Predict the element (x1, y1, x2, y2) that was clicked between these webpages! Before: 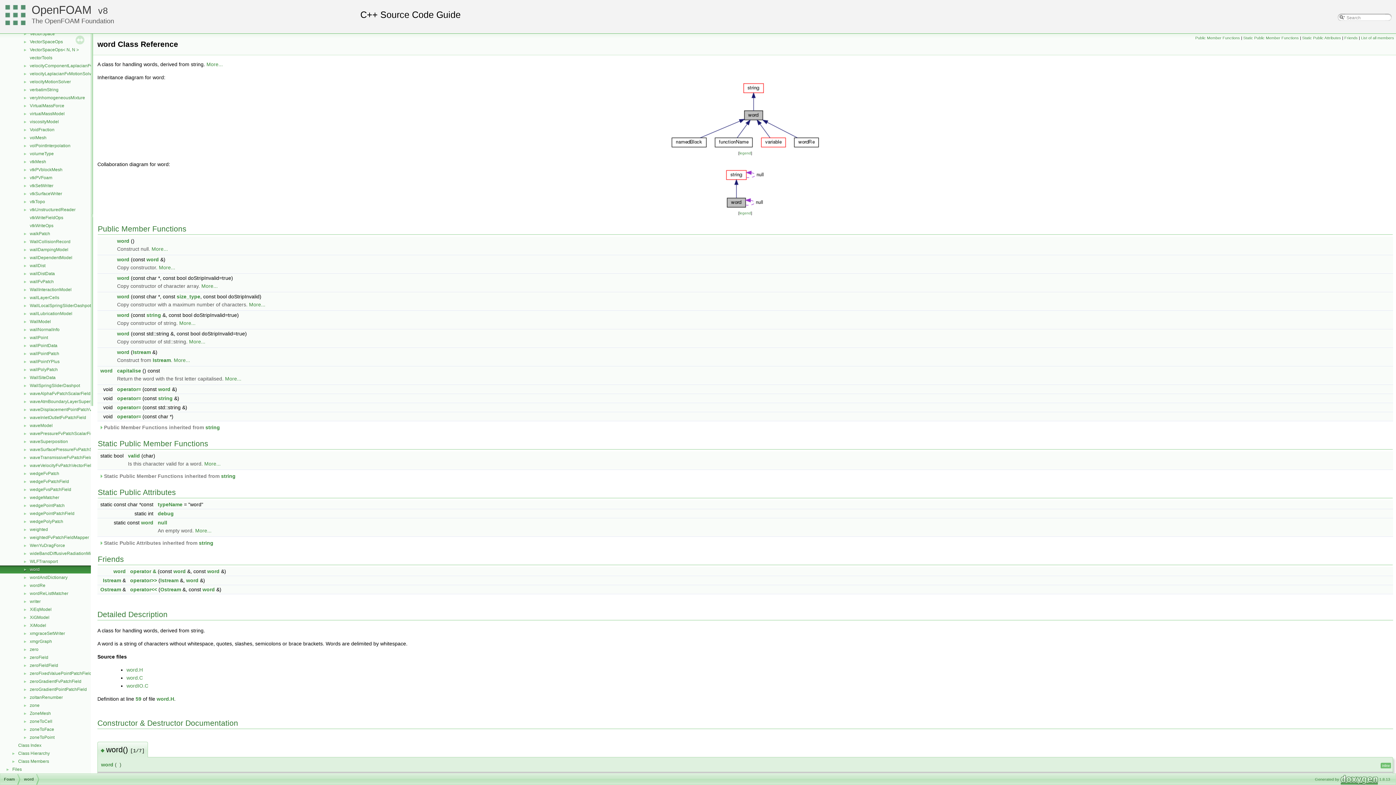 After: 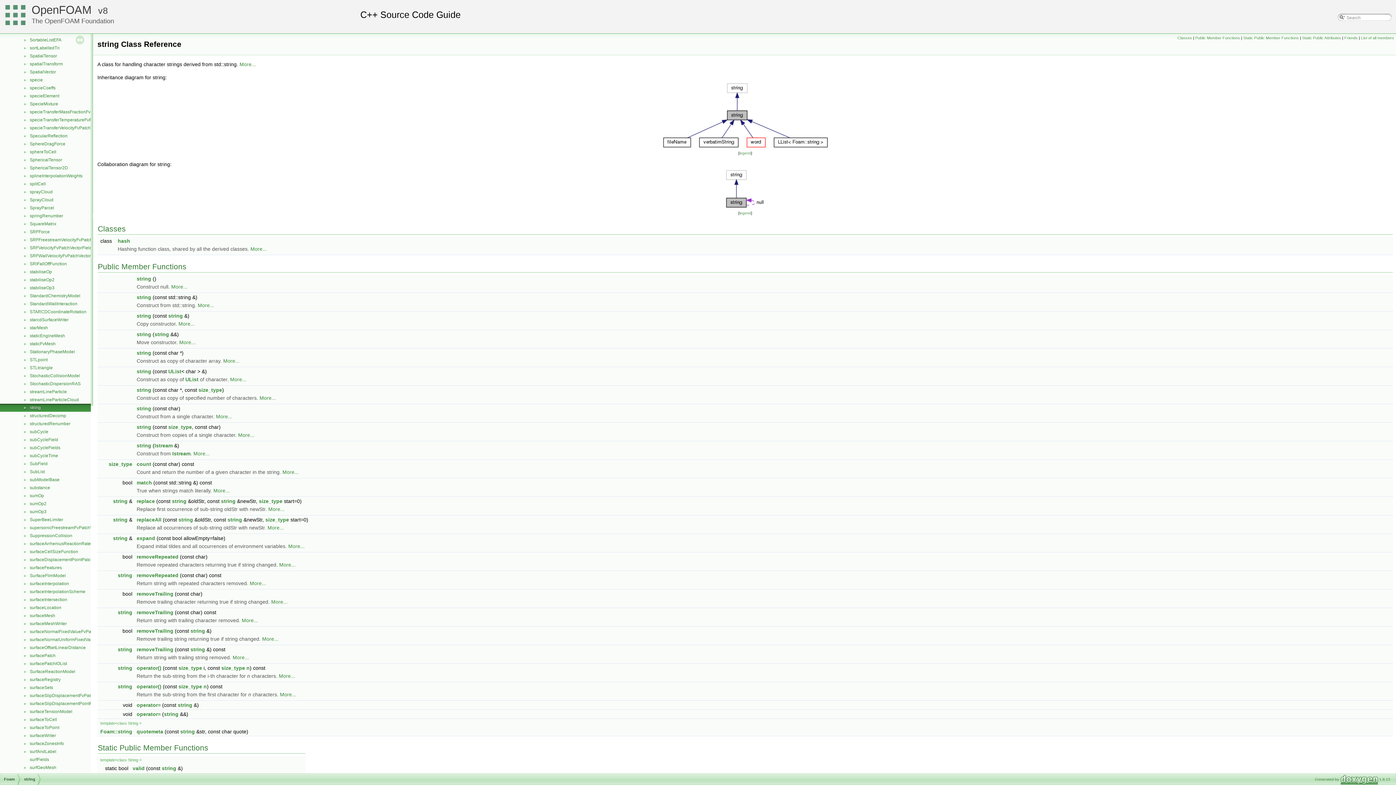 Action: label: string bbox: (221, 473, 235, 479)